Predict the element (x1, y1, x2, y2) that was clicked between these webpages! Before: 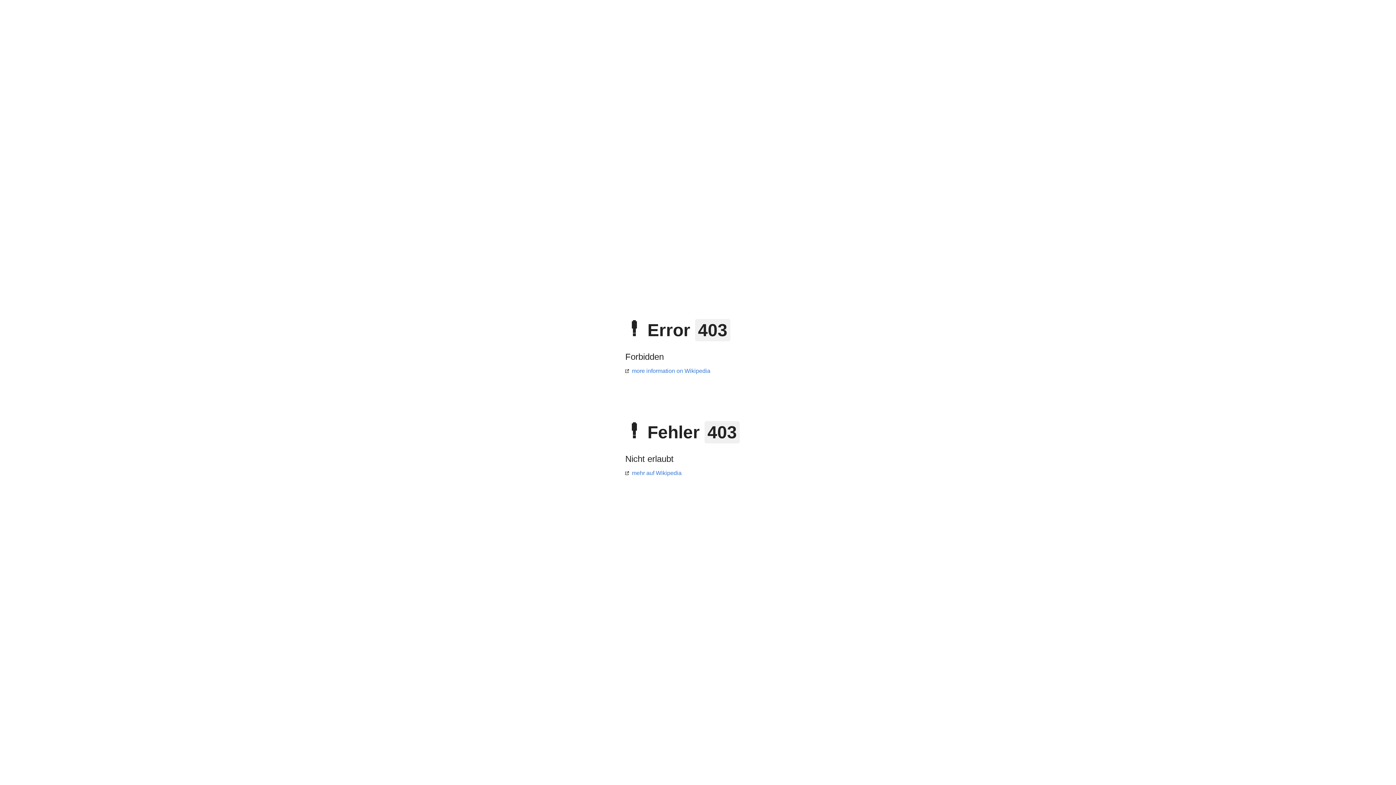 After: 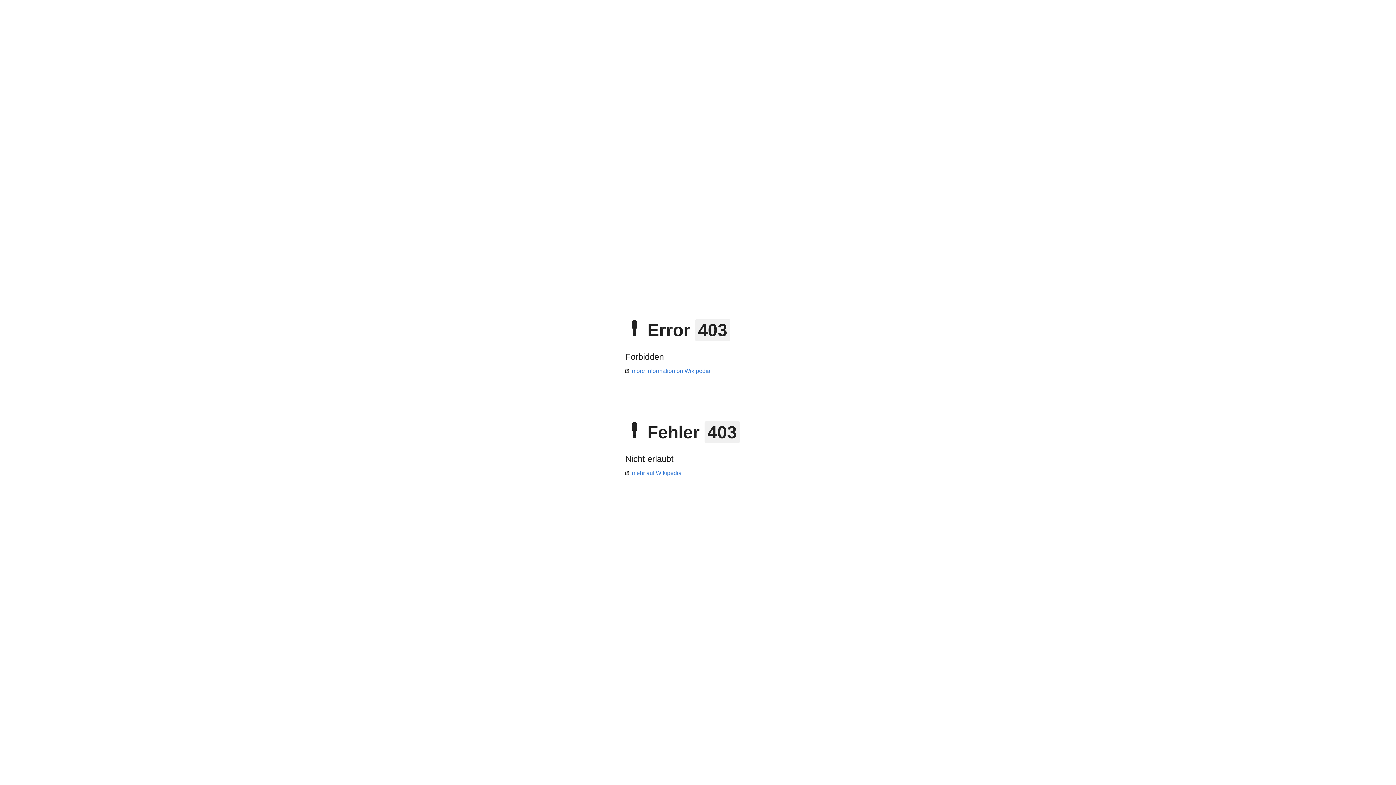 Action: bbox: (625, 470, 681, 476) label: mehr auf Wikipedia